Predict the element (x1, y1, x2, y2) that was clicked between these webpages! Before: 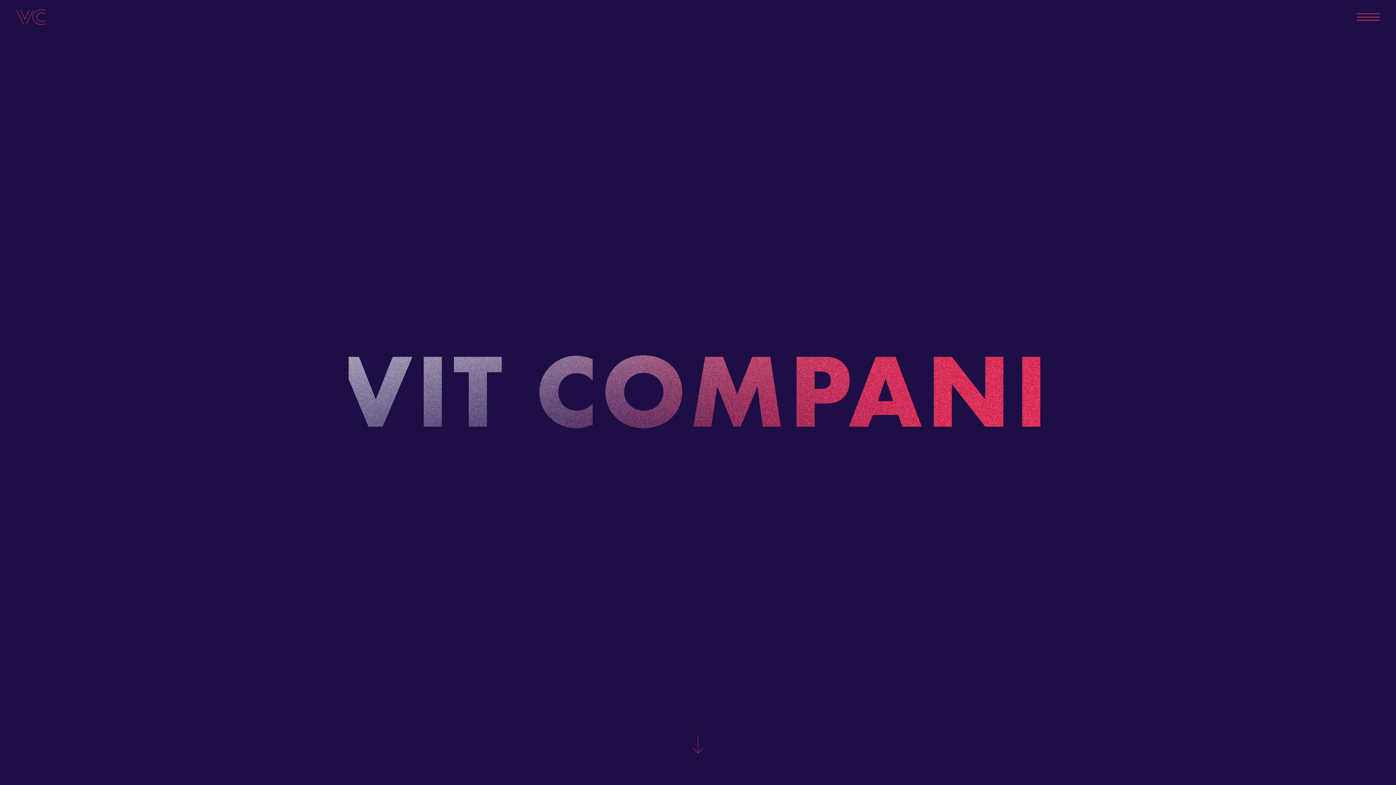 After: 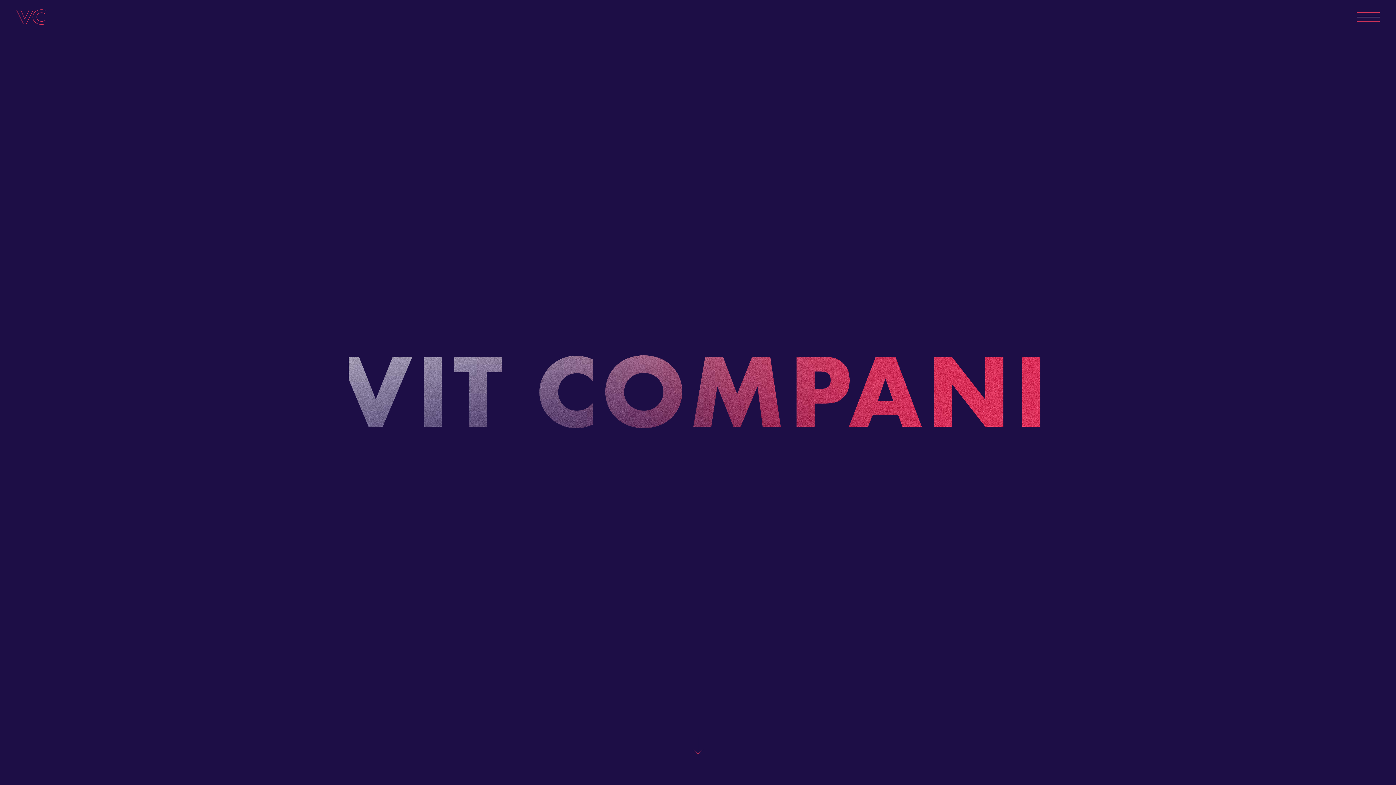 Action: bbox: (1357, 5, 1380, 28)